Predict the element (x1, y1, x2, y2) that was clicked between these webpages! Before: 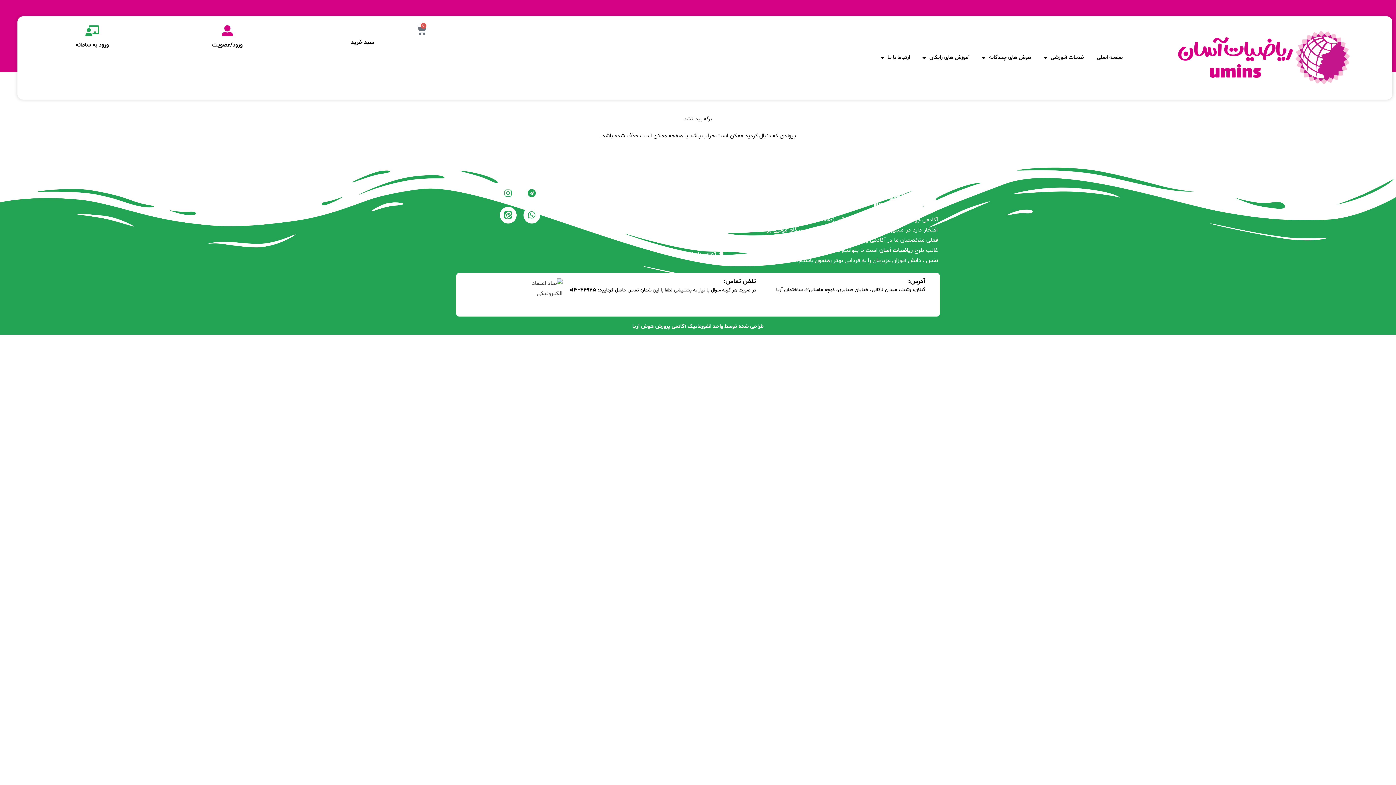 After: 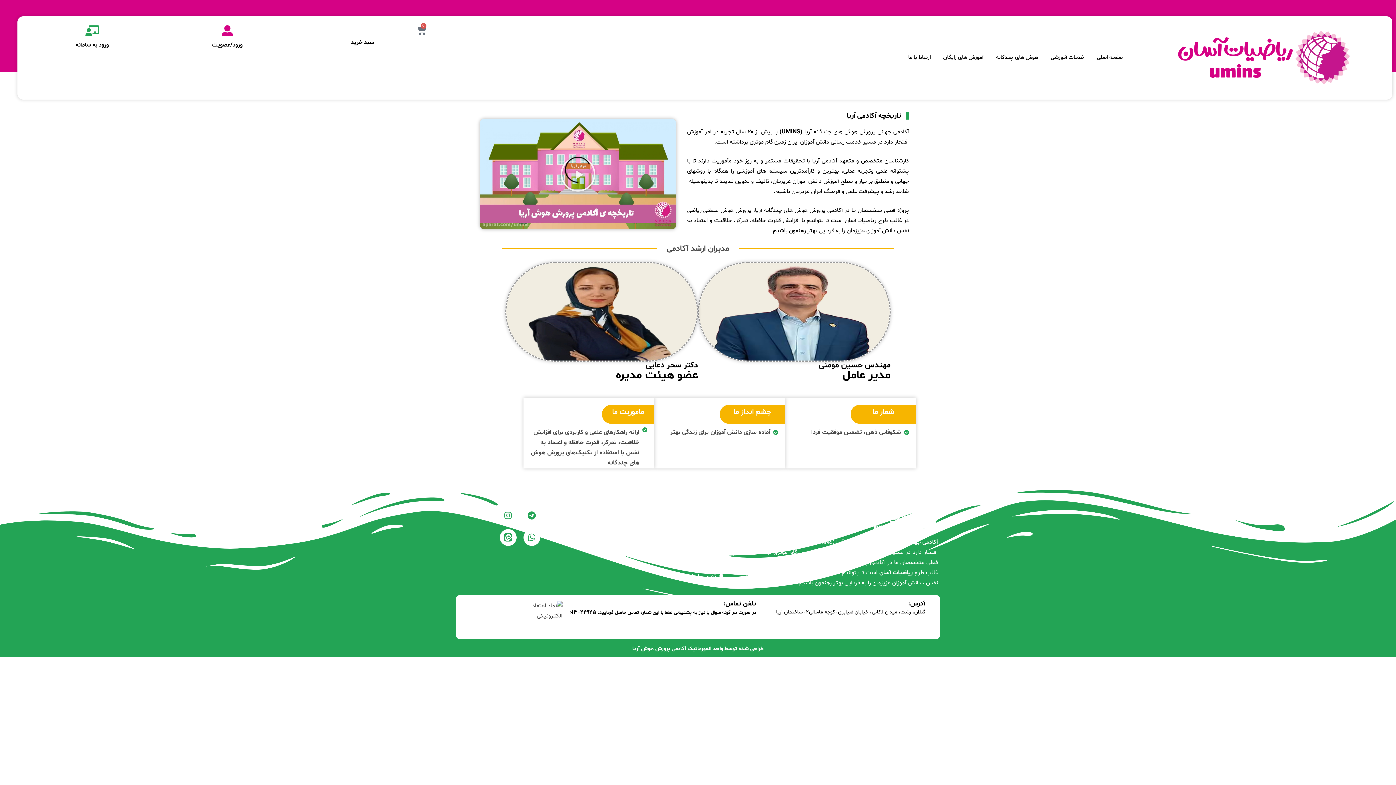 Action: label: درباره ما bbox: (688, 235, 723, 245)